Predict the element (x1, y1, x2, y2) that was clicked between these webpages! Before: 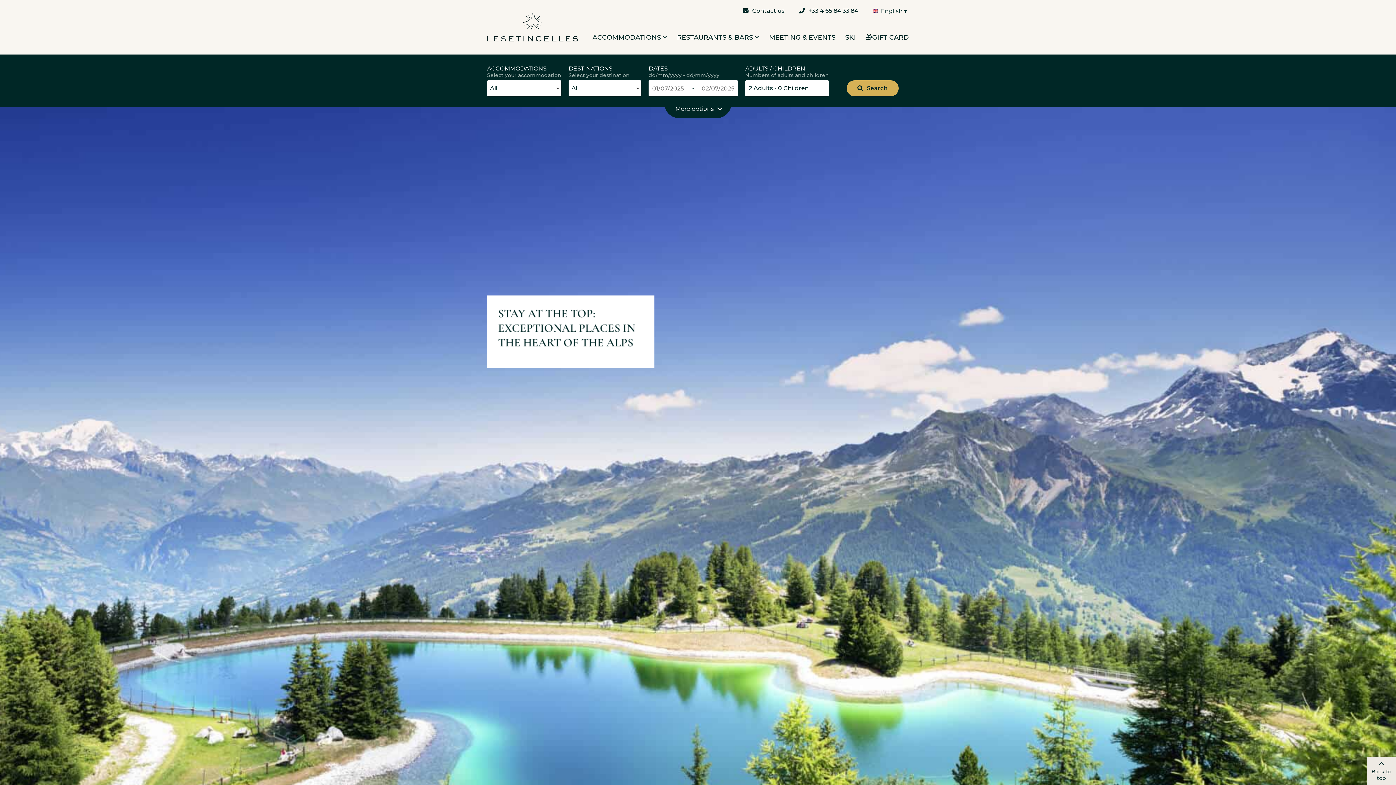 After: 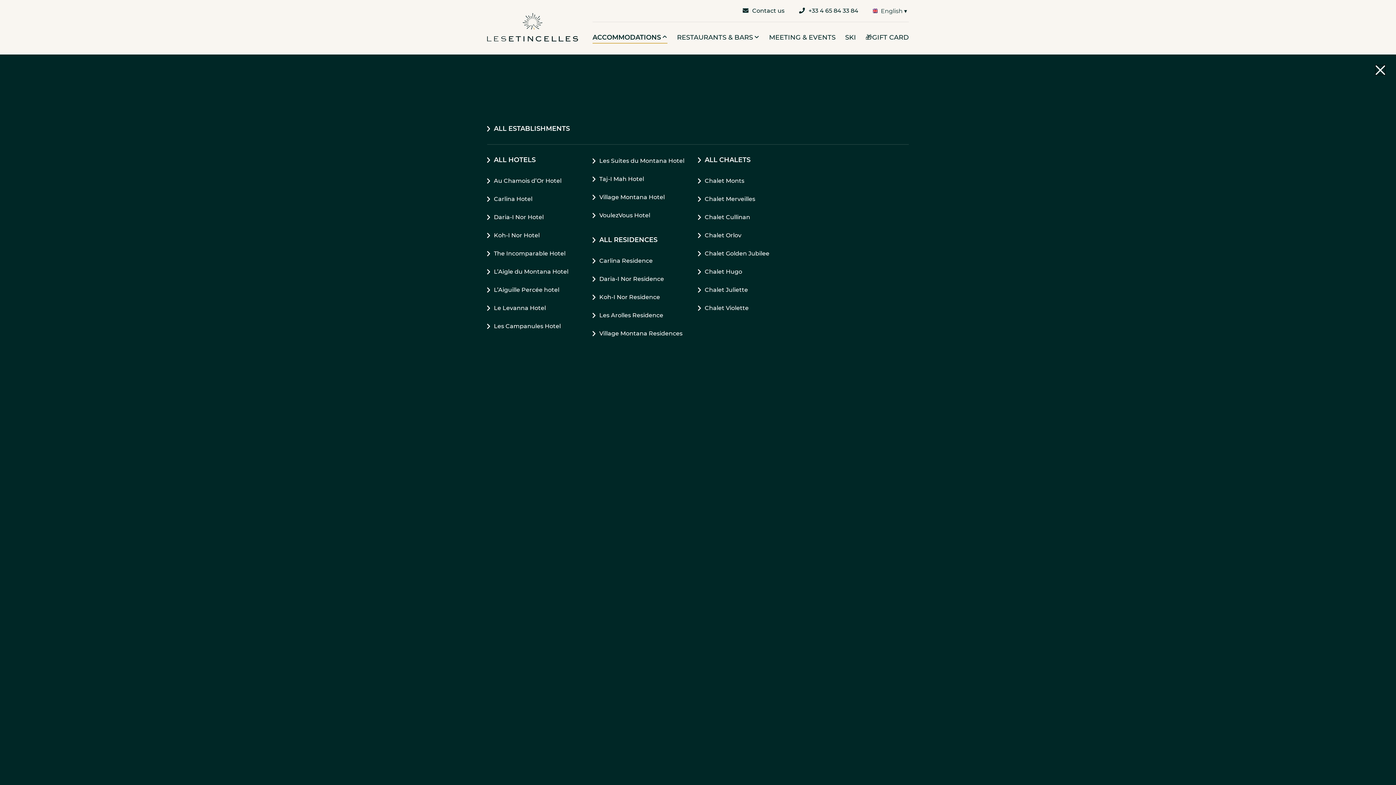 Action: bbox: (661, 34, 667, 39) label: Show more items